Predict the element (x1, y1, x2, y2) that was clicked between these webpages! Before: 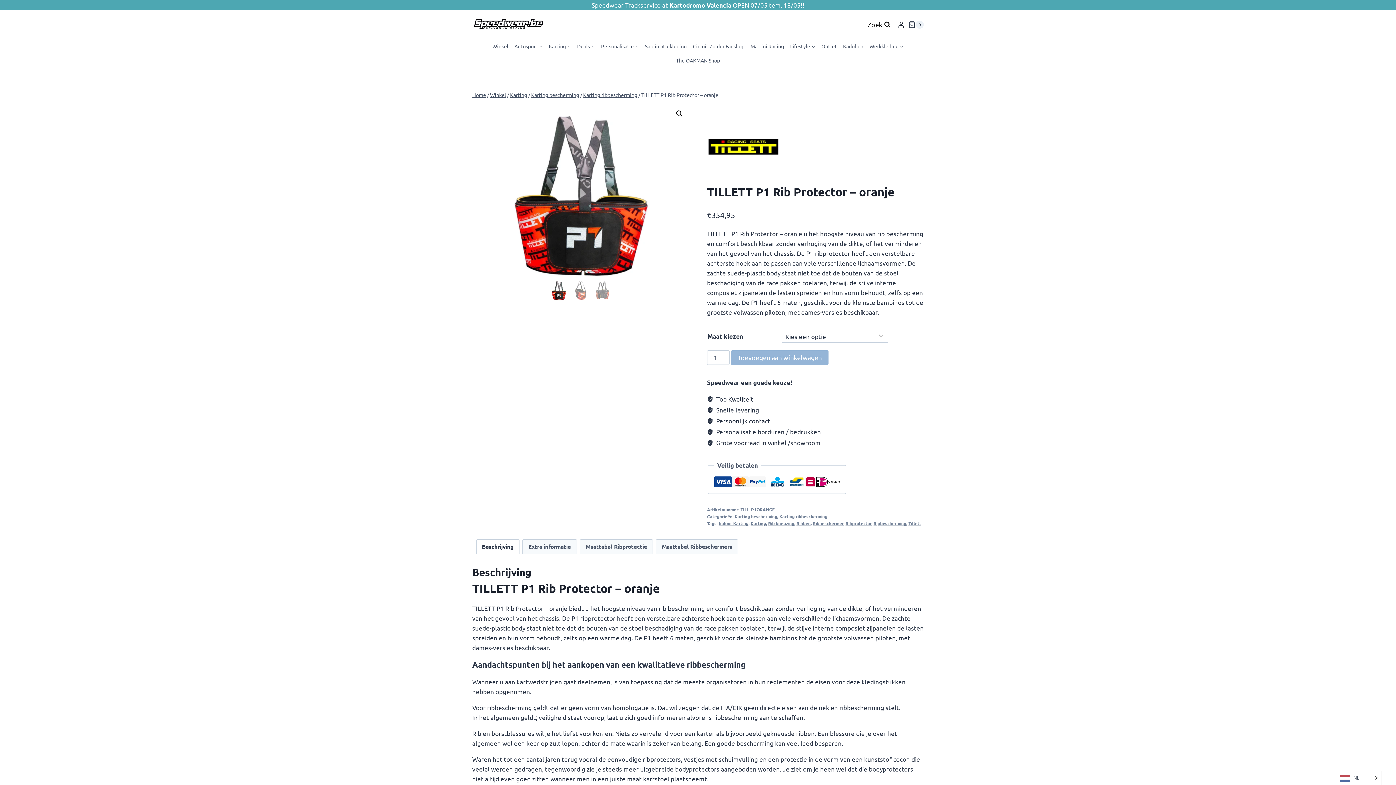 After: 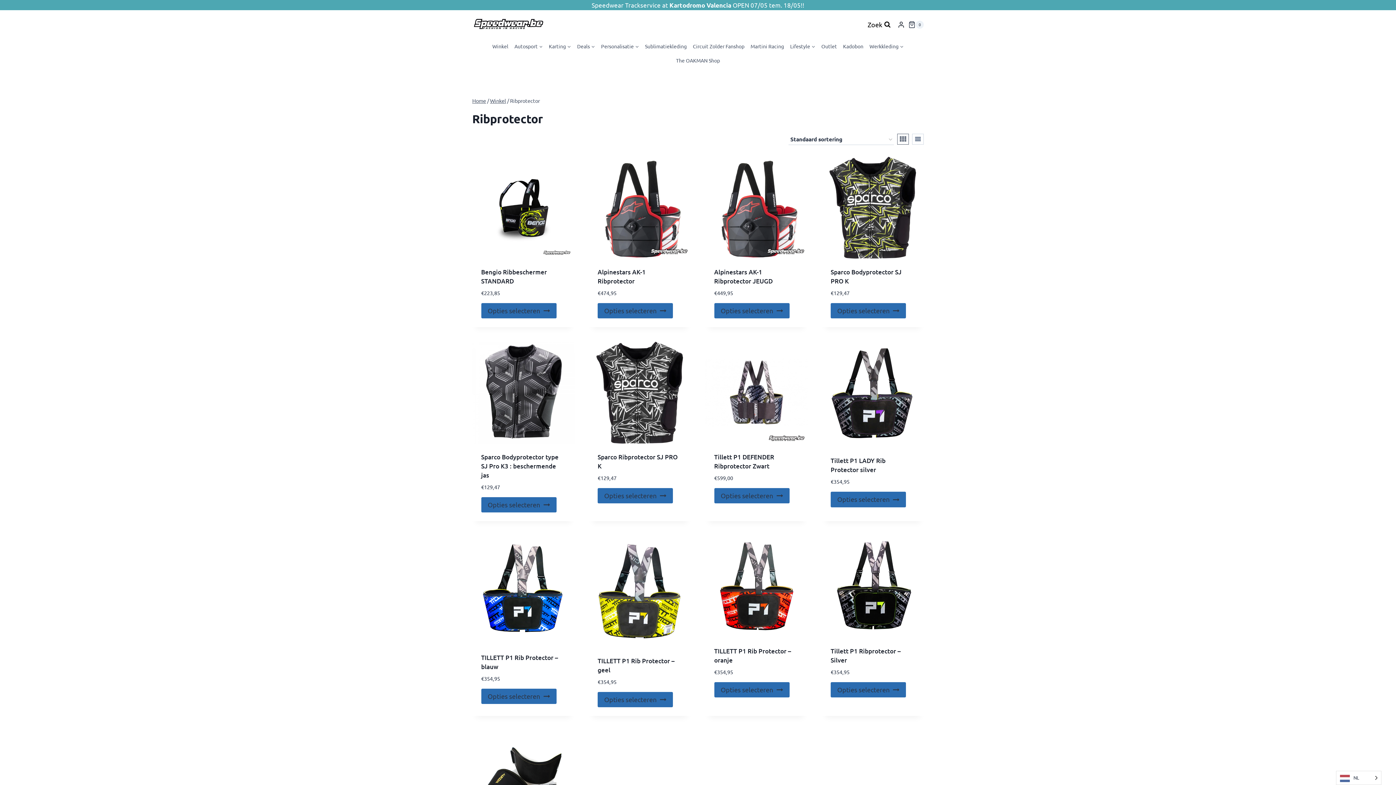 Action: bbox: (845, 520, 871, 526) label: Ribprotector